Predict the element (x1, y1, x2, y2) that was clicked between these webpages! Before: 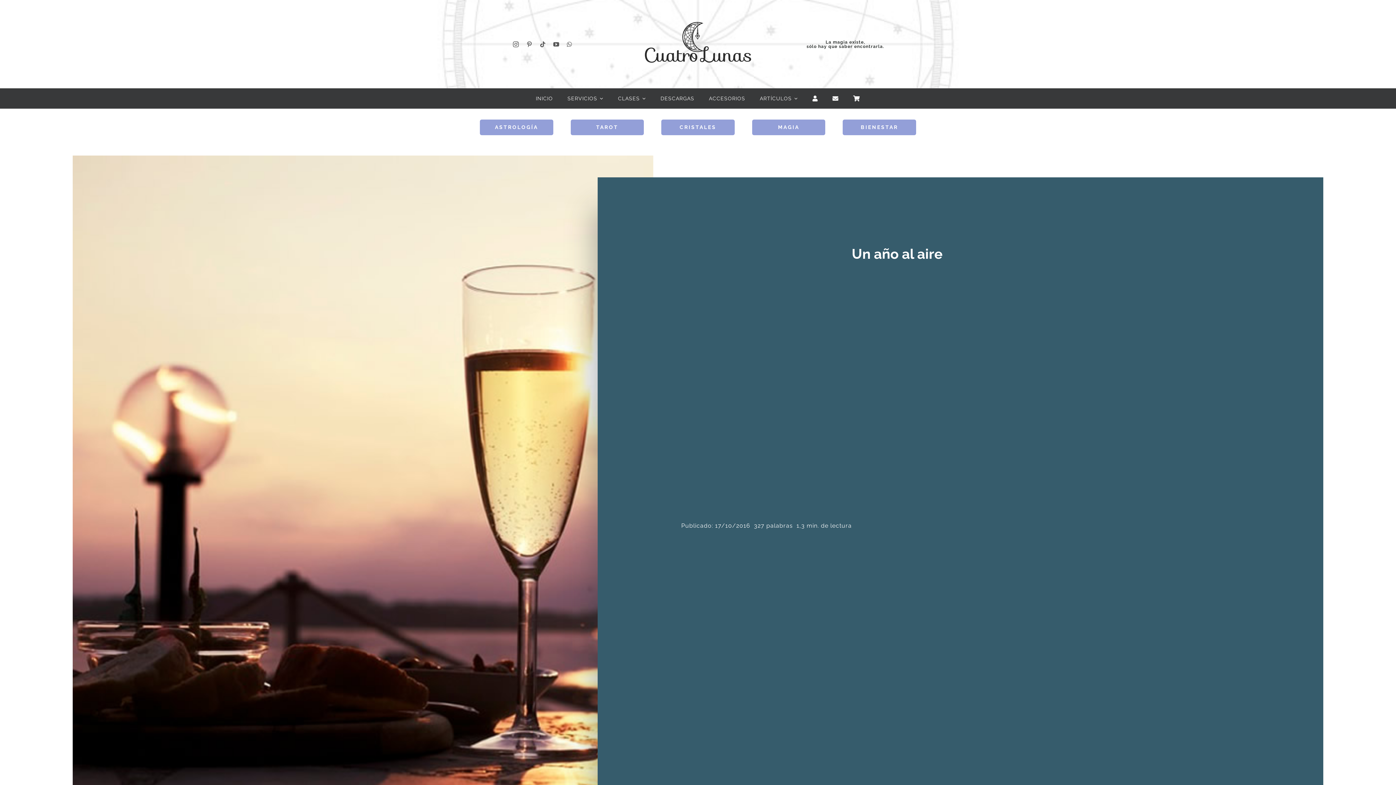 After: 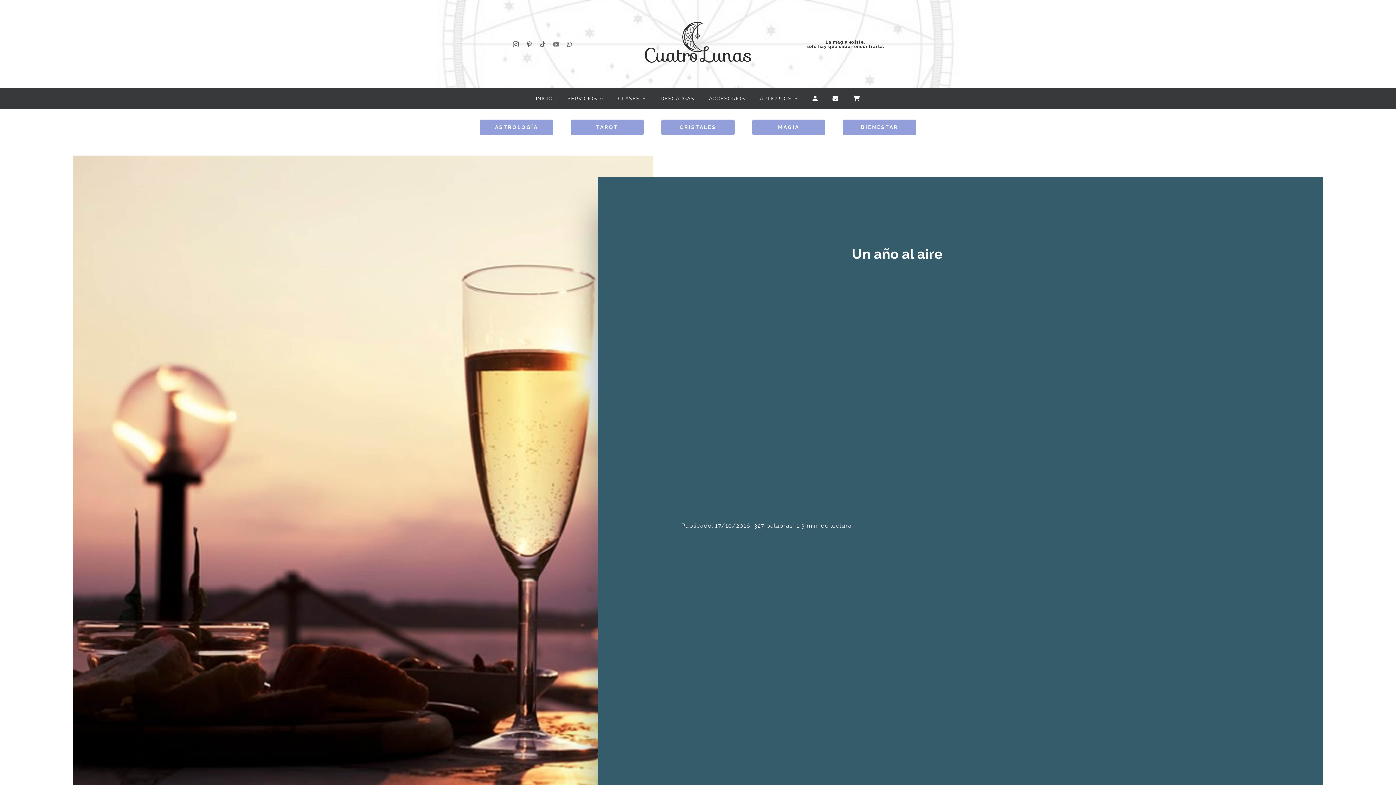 Action: bbox: (553, 41, 559, 47) label: youtube